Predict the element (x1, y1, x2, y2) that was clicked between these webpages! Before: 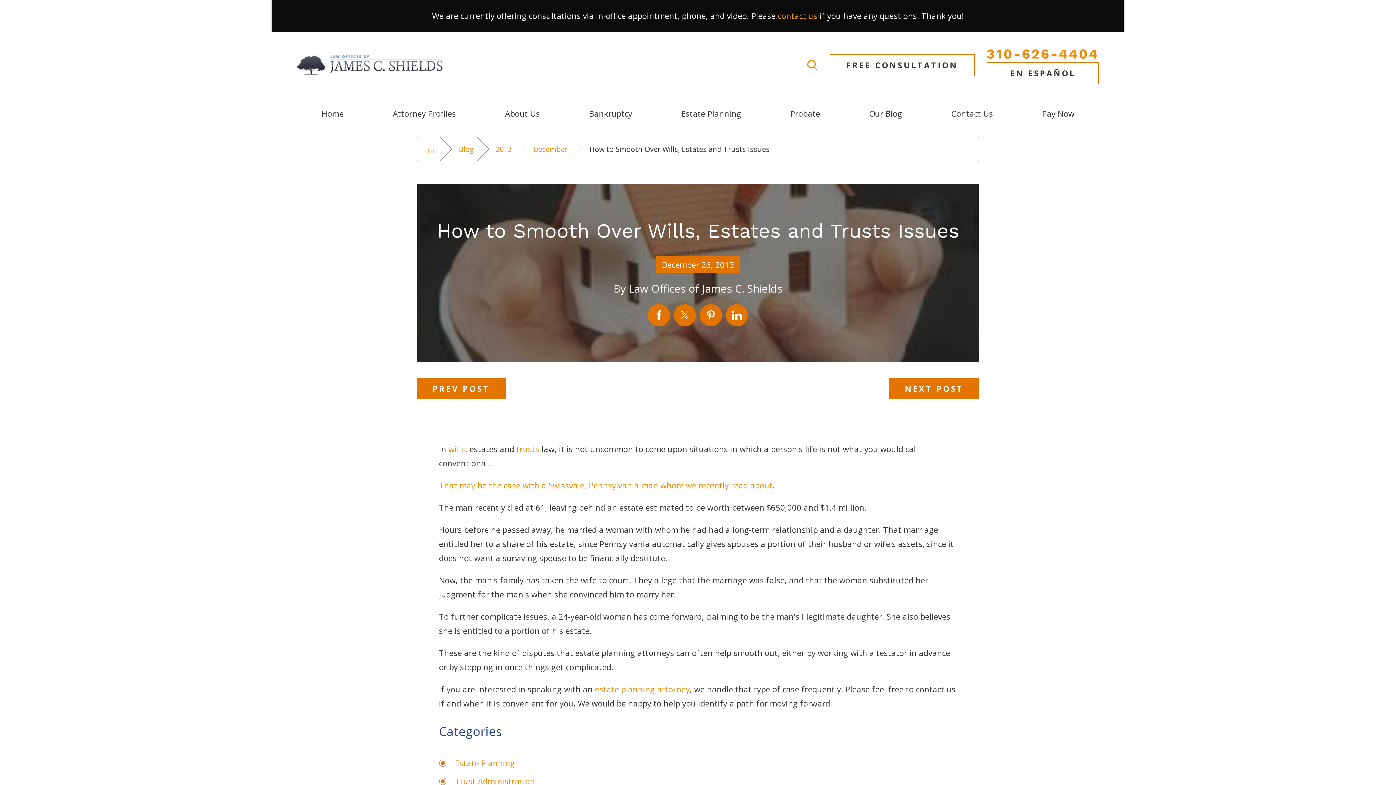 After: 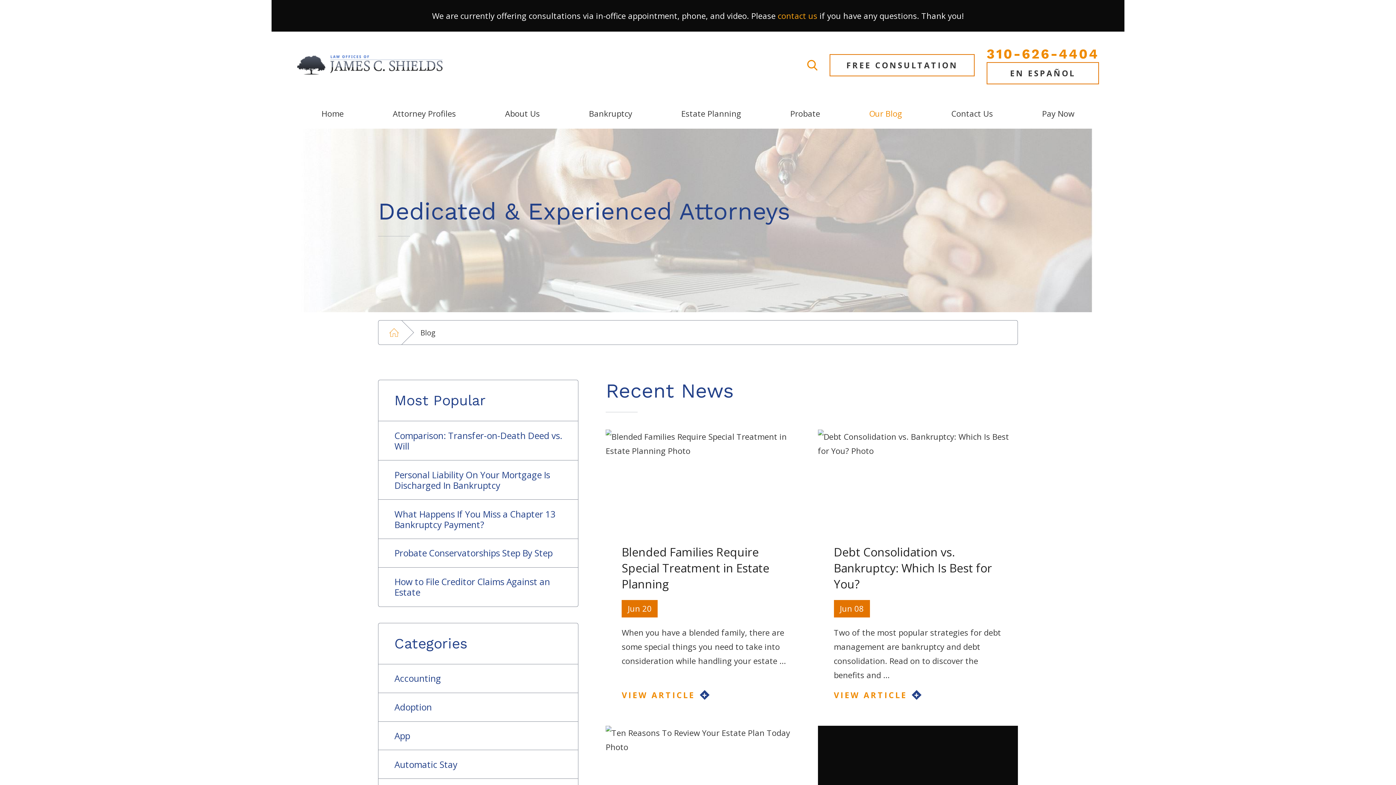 Action: bbox: (844, 98, 926, 128) label: Our Blog